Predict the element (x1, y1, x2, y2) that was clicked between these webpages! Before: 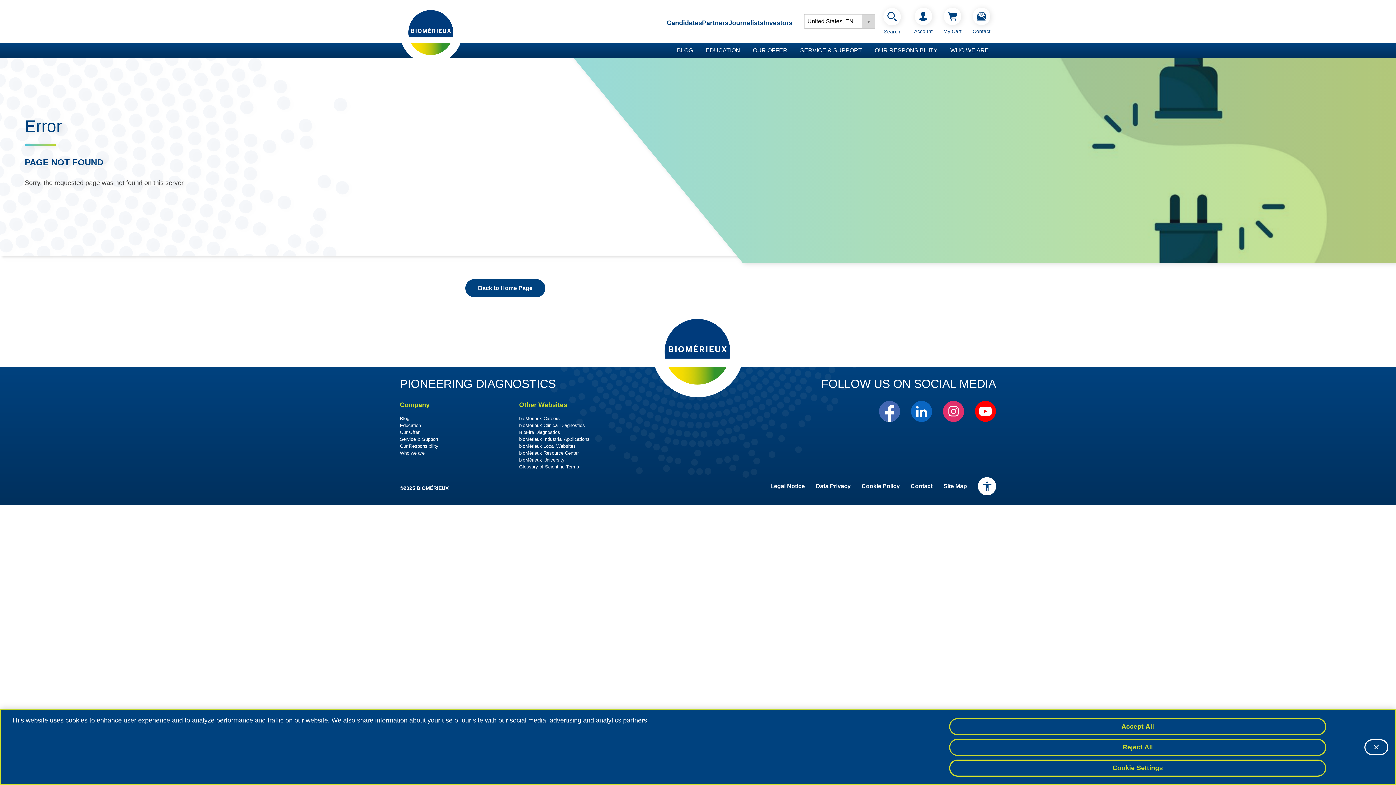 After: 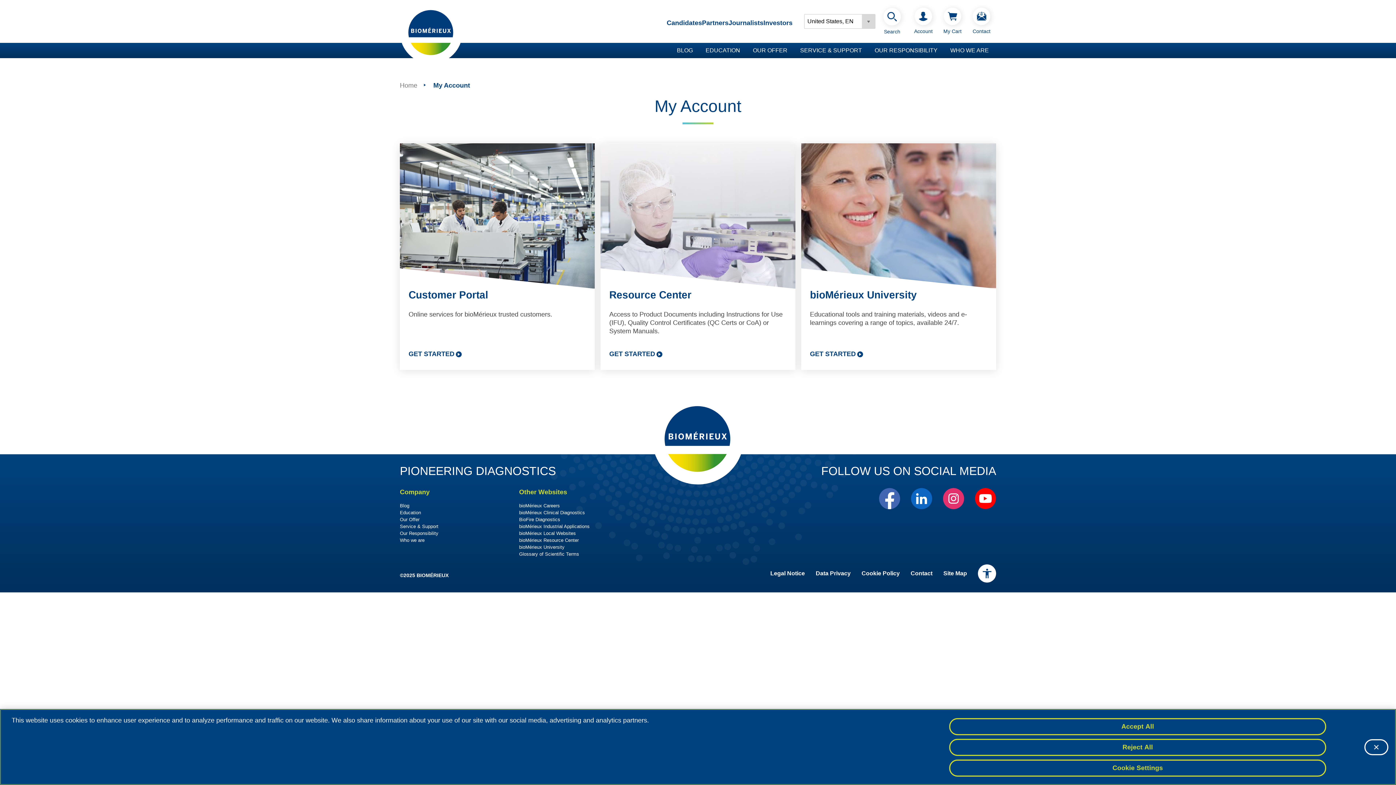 Action: label: Account bbox: (909, 7, 938, 34)